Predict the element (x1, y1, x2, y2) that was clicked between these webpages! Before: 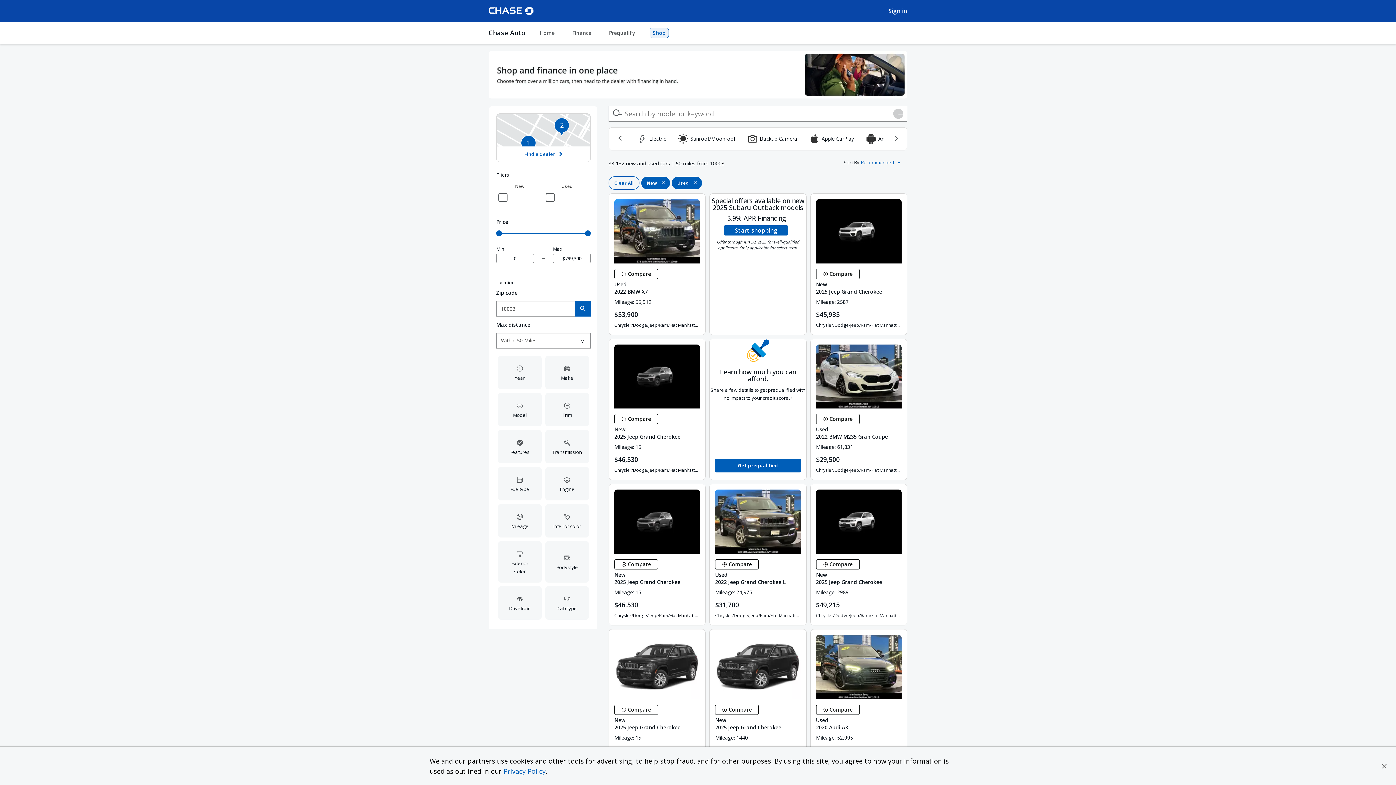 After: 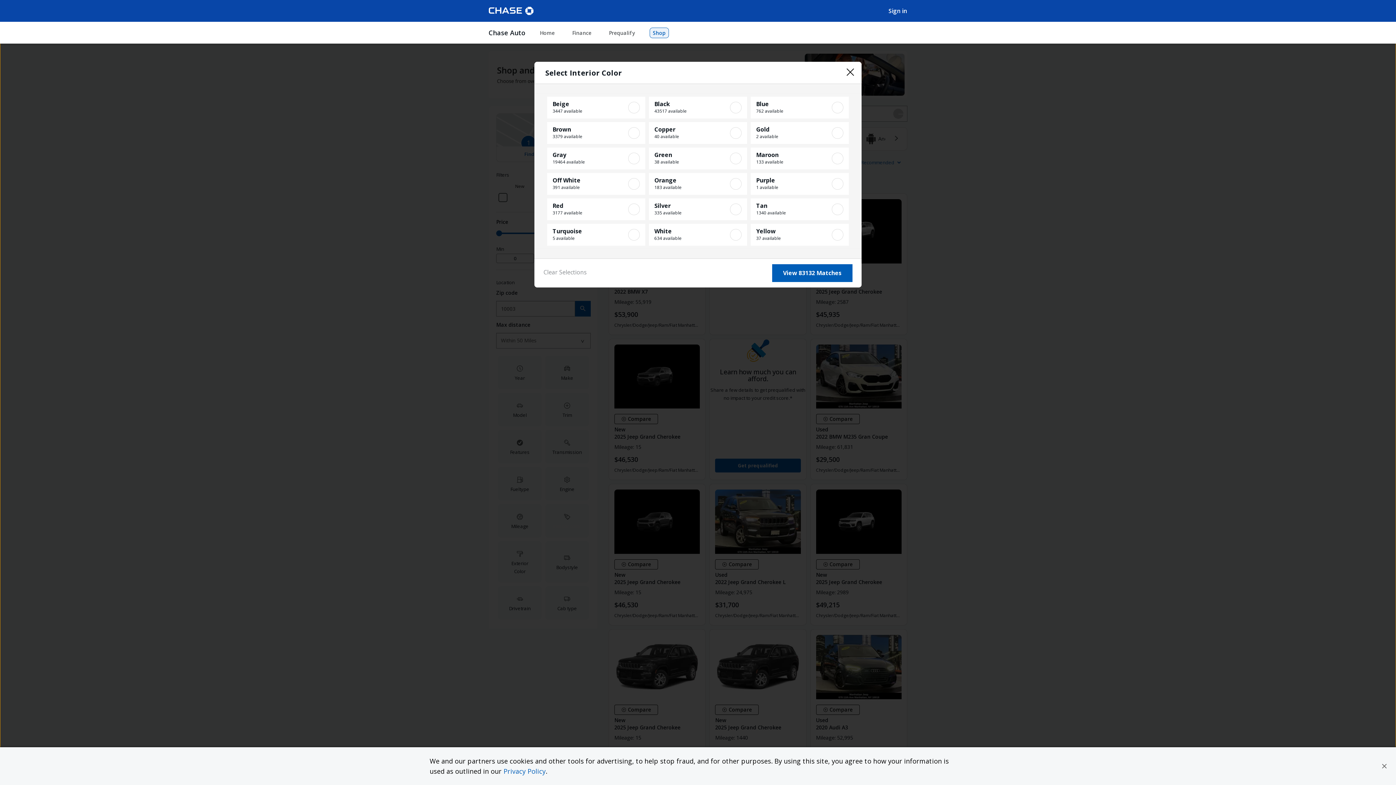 Action: label: Interior color bbox: (543, 502, 590, 539)